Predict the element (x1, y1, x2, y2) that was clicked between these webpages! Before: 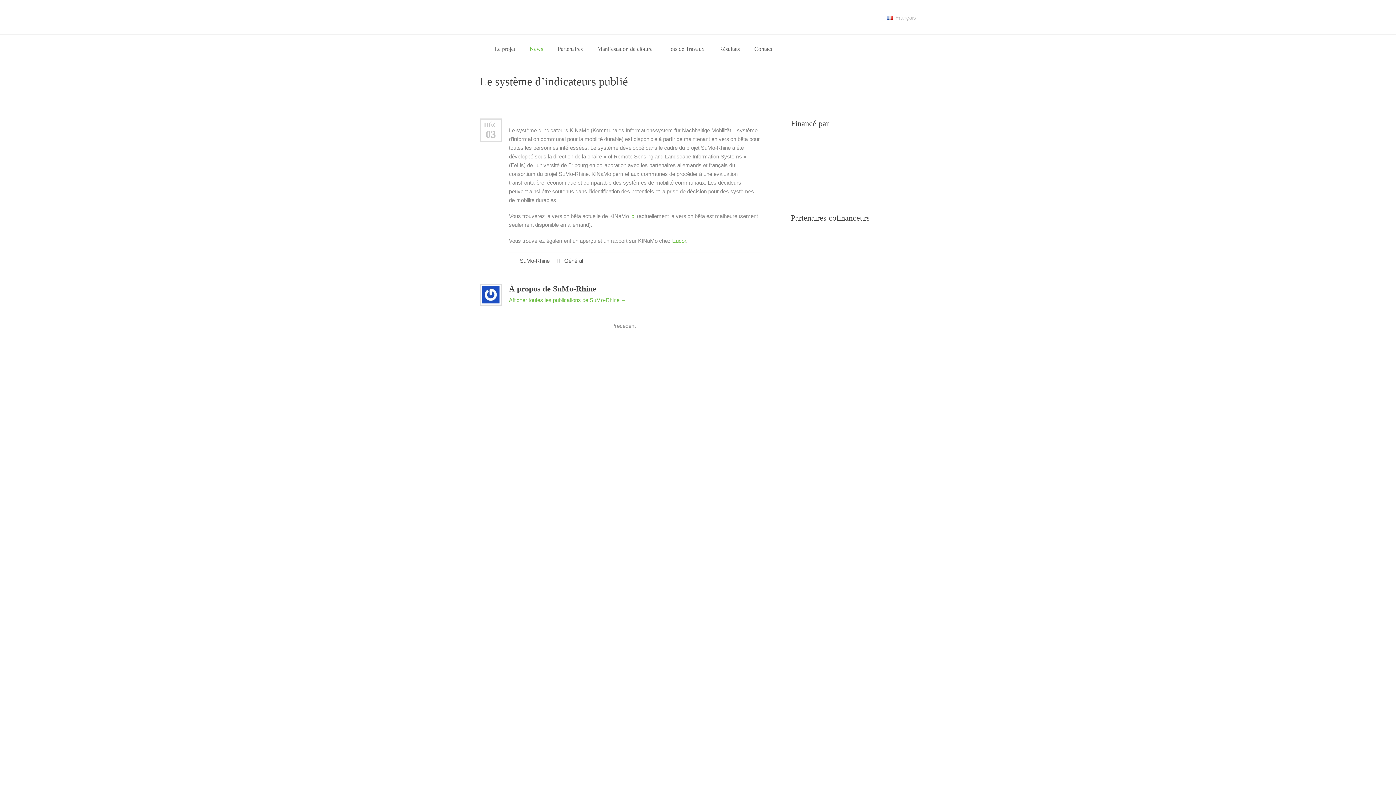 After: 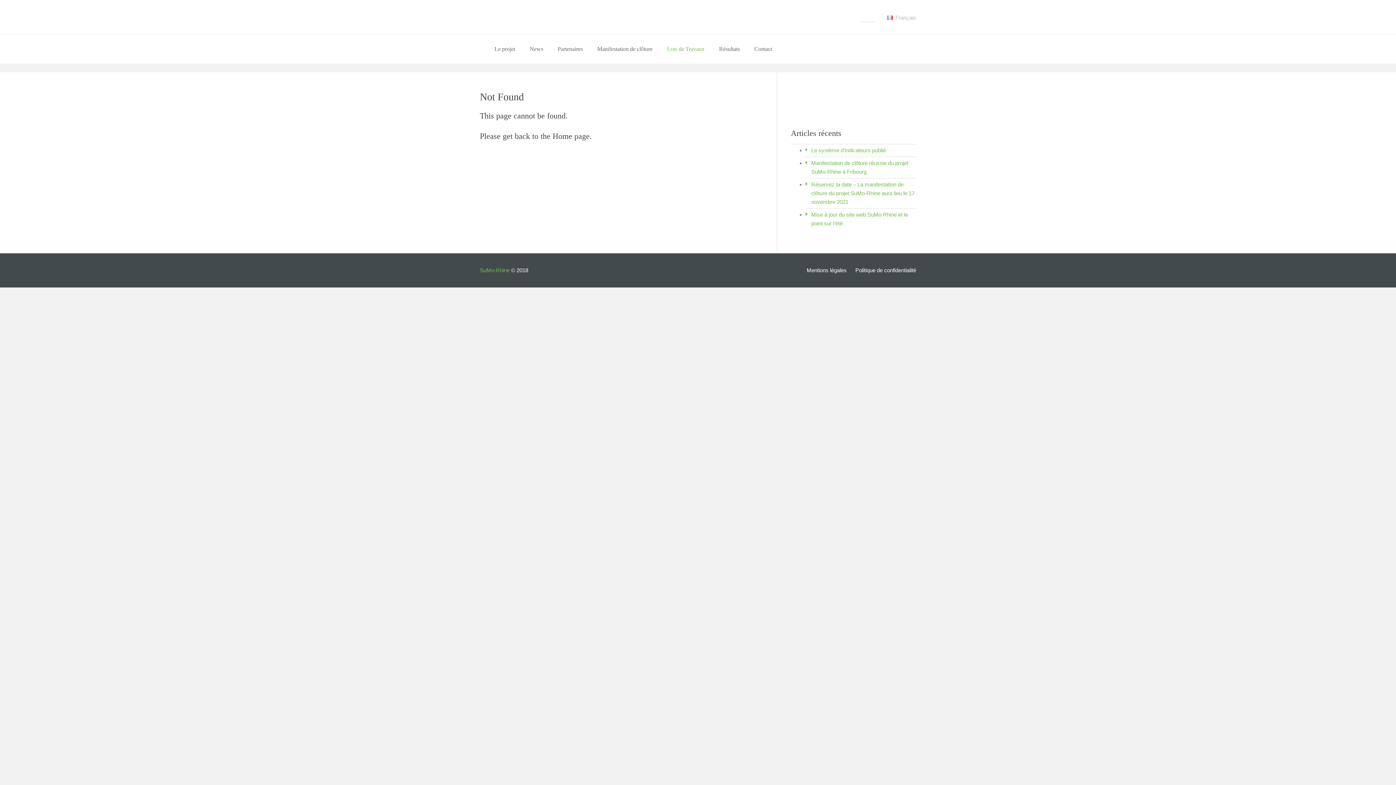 Action: label: DÉC bbox: (481, 119, 500, 129)